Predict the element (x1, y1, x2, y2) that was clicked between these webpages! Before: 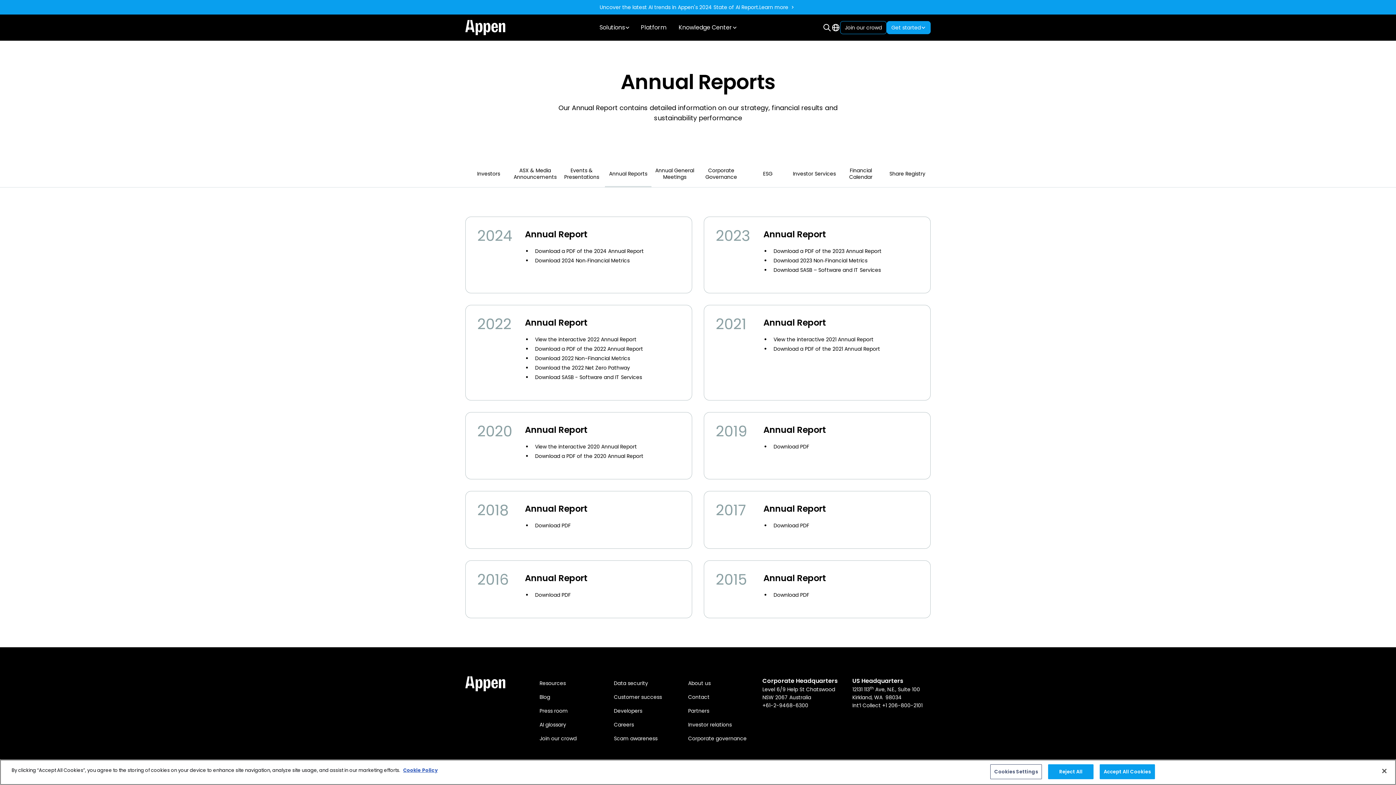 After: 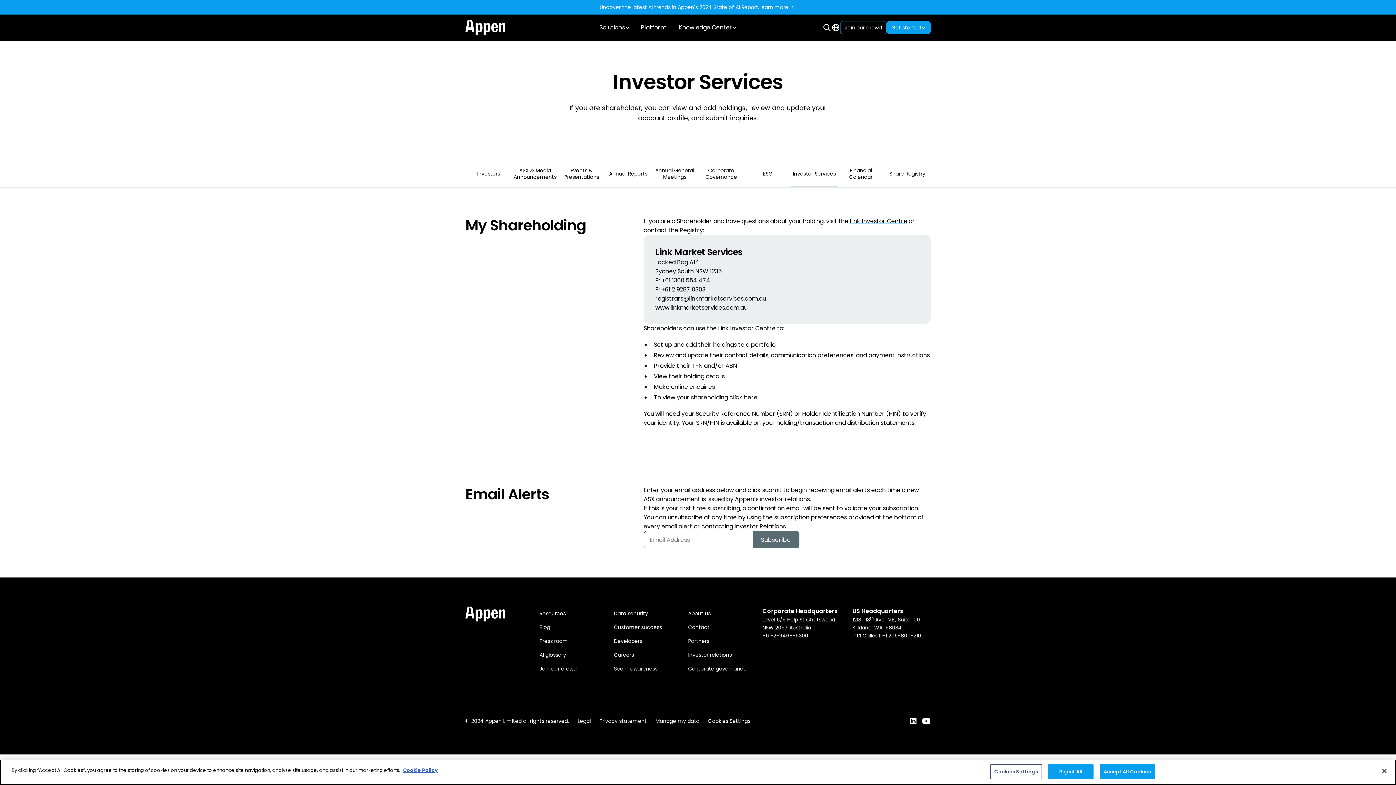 Action: bbox: (791, 164, 837, 187) label: Investor Services